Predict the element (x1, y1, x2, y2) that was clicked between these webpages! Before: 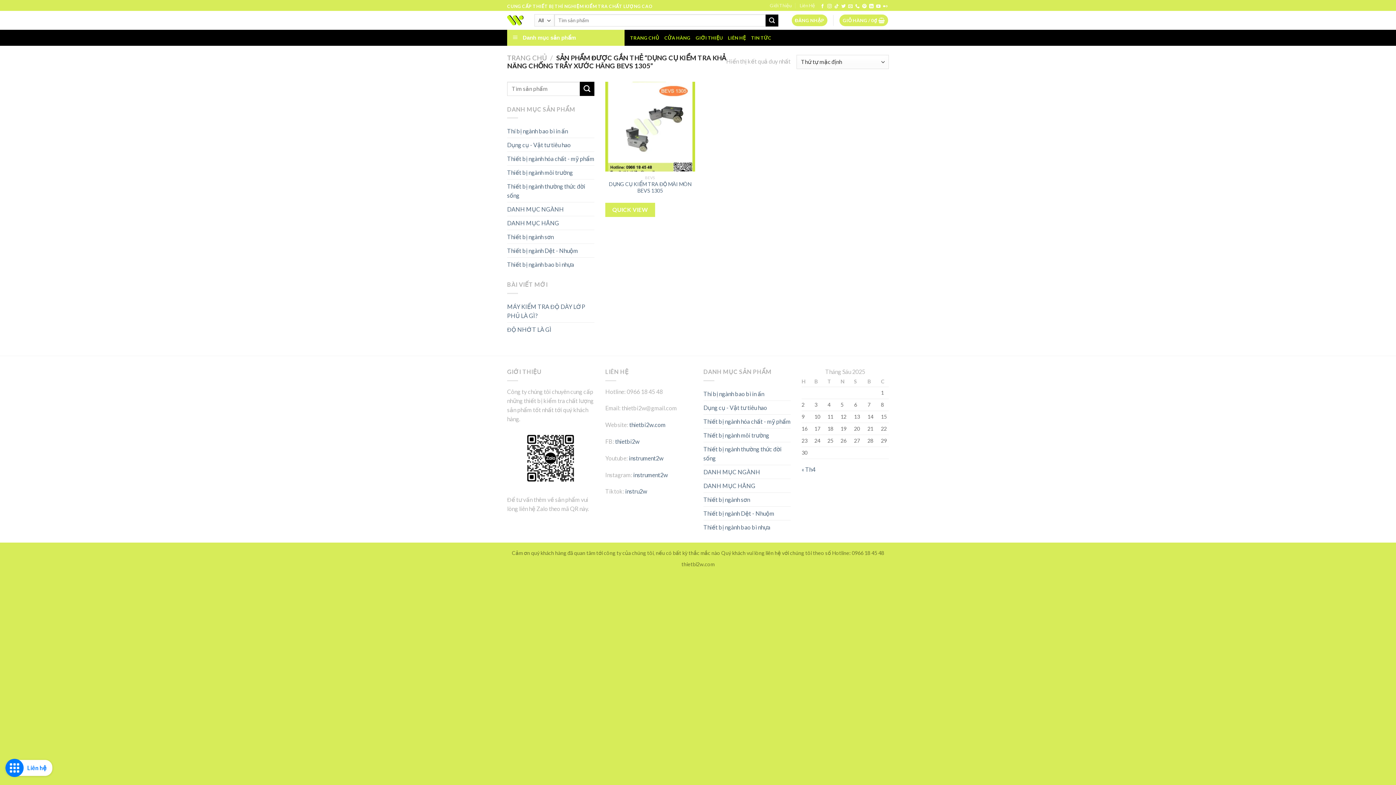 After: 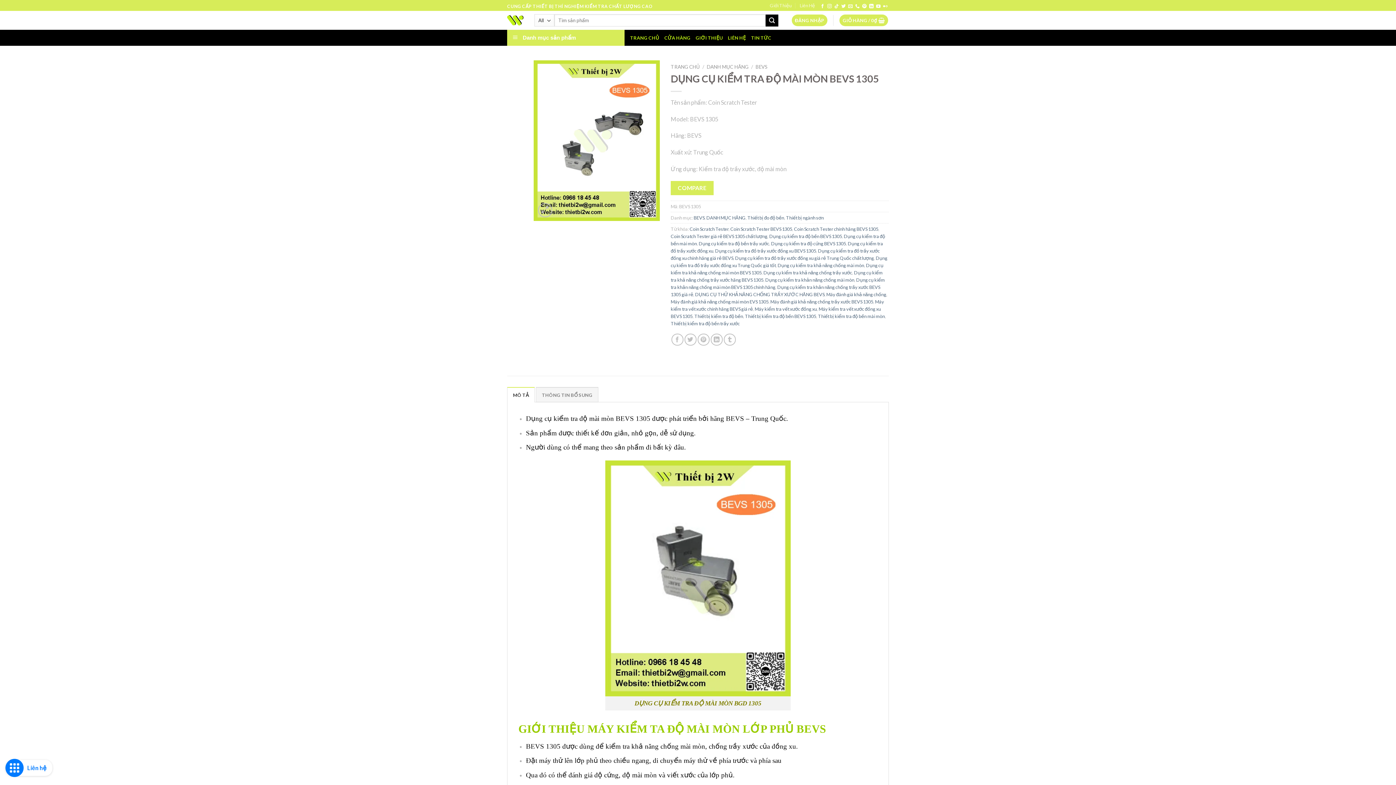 Action: bbox: (605, 81, 695, 171) label: DỤNG CỤ KIỂM TRA ĐỘ MÀI MÒN BEVS 1305